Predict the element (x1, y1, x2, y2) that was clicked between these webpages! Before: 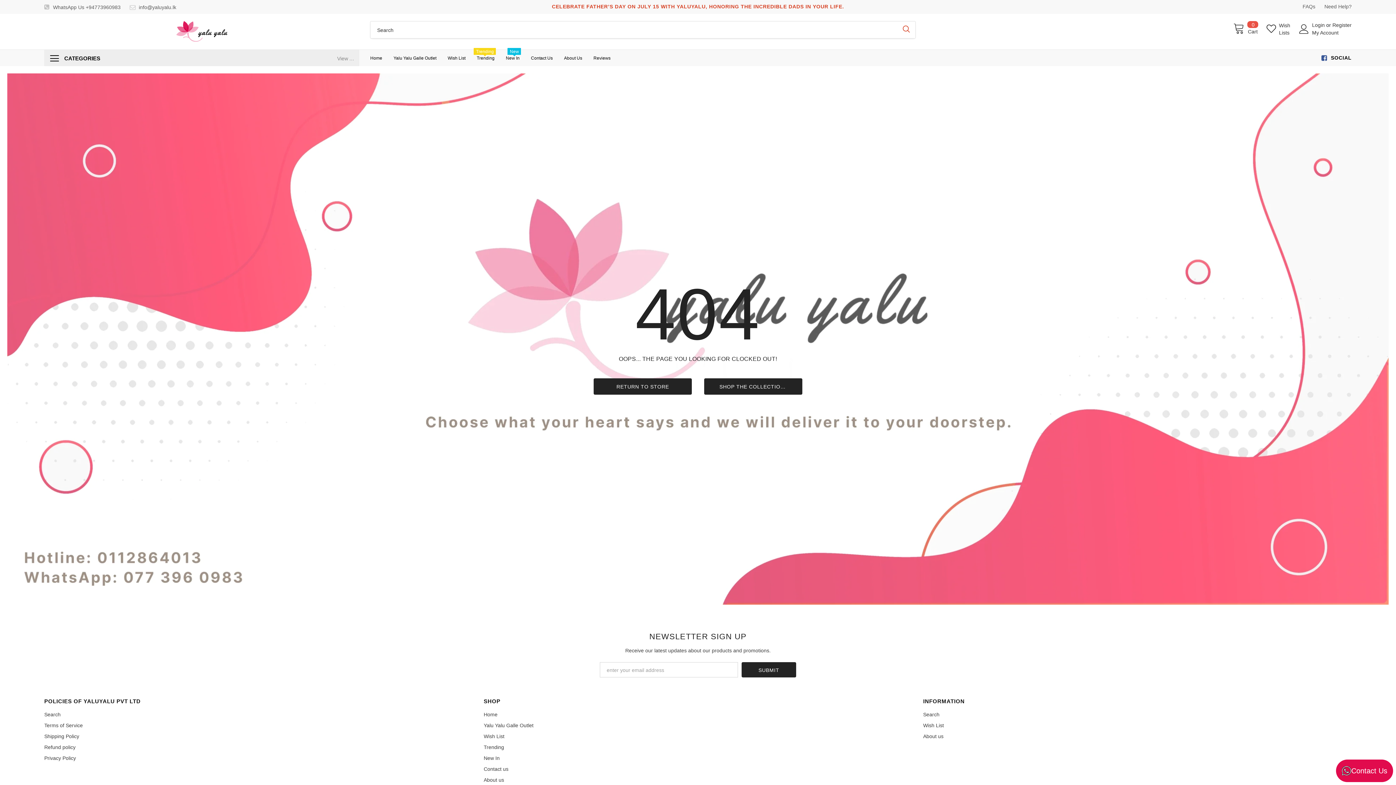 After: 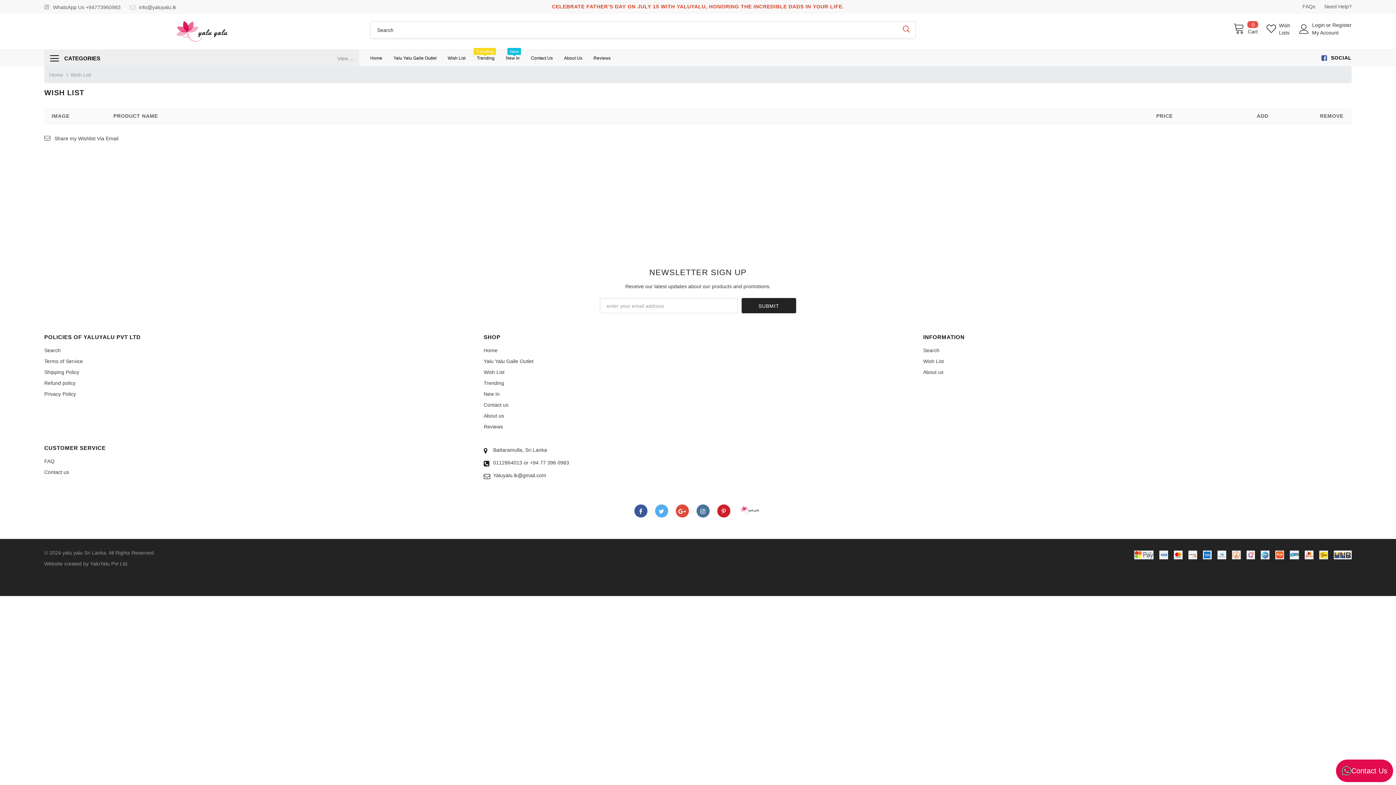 Action: label: Wish Lists bbox: (1266, 21, 1292, 36)